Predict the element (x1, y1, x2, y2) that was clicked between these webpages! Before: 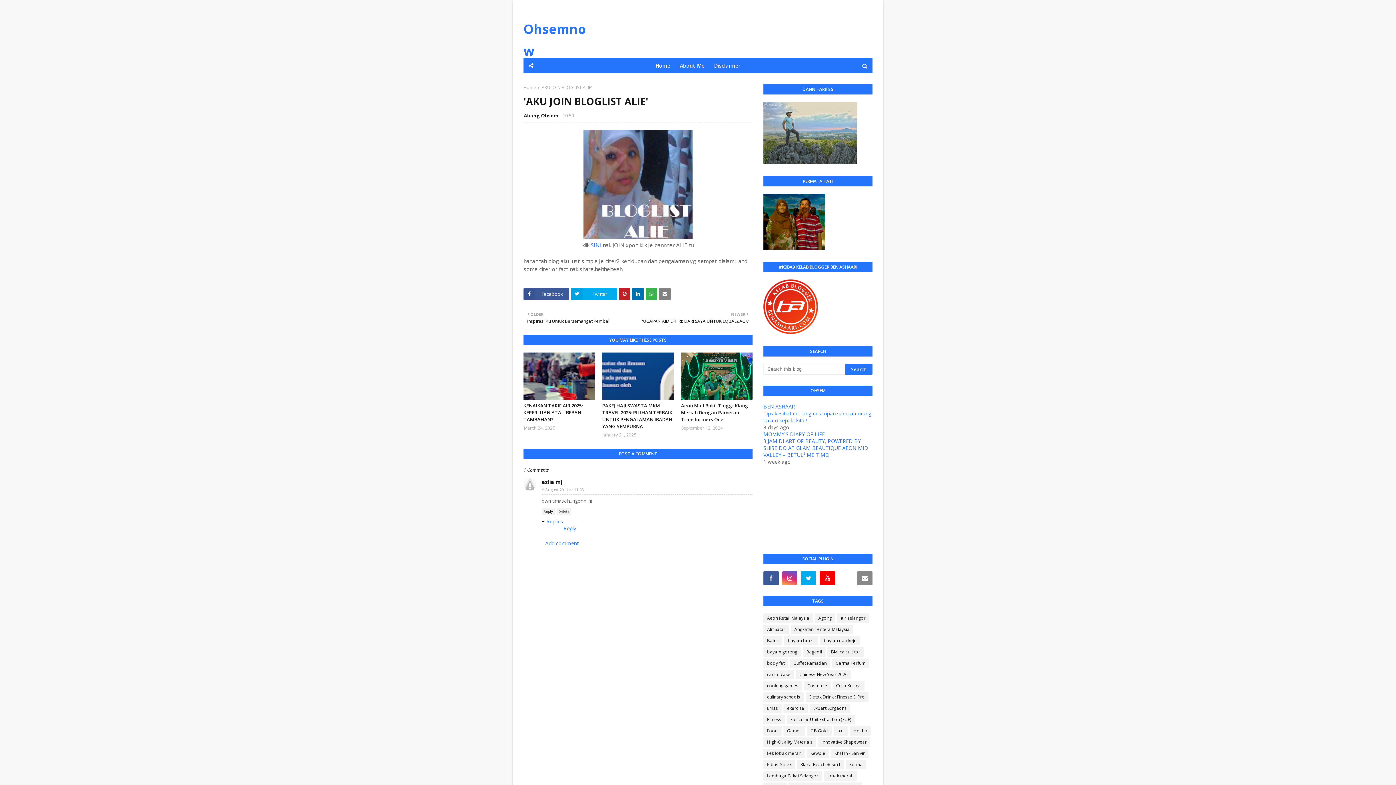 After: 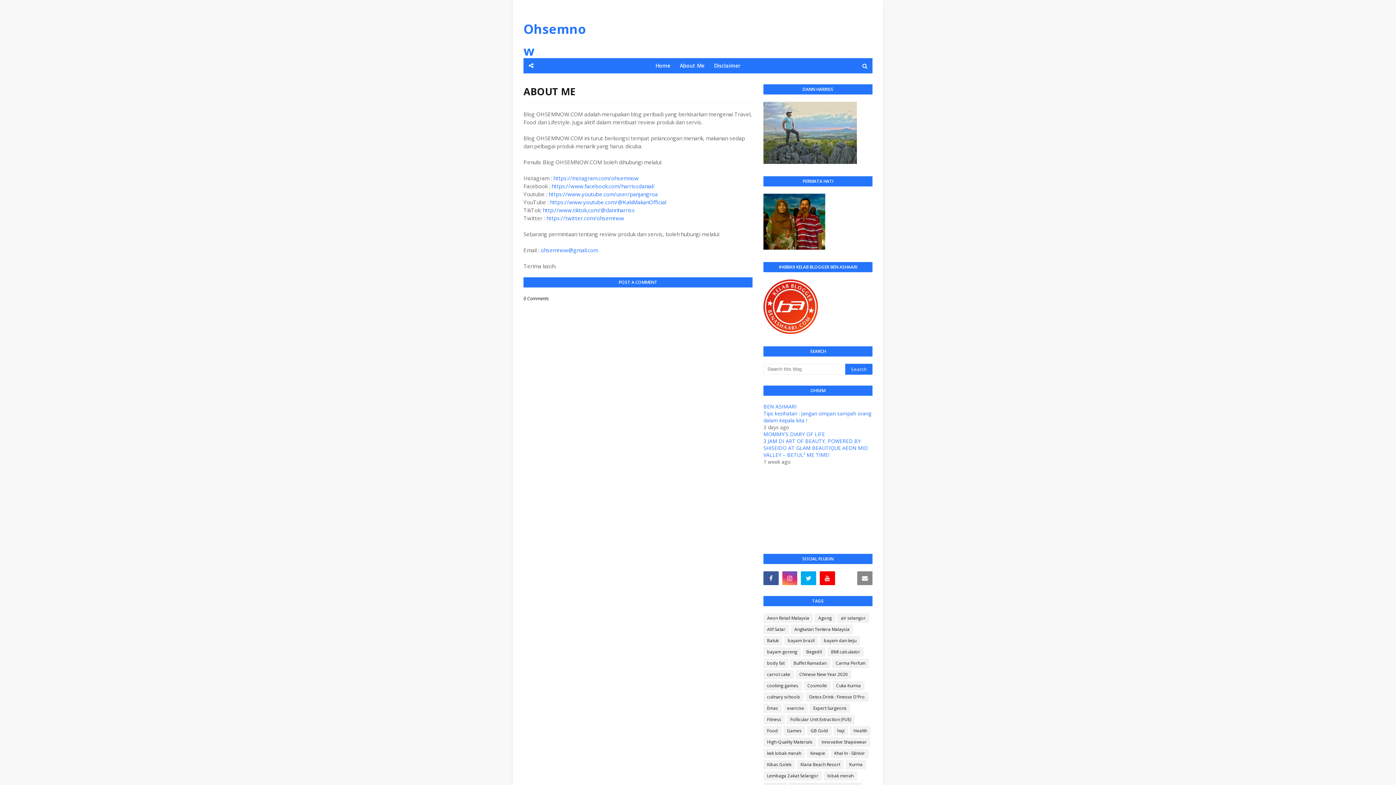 Action: label: About Me bbox: (676, 58, 708, 73)